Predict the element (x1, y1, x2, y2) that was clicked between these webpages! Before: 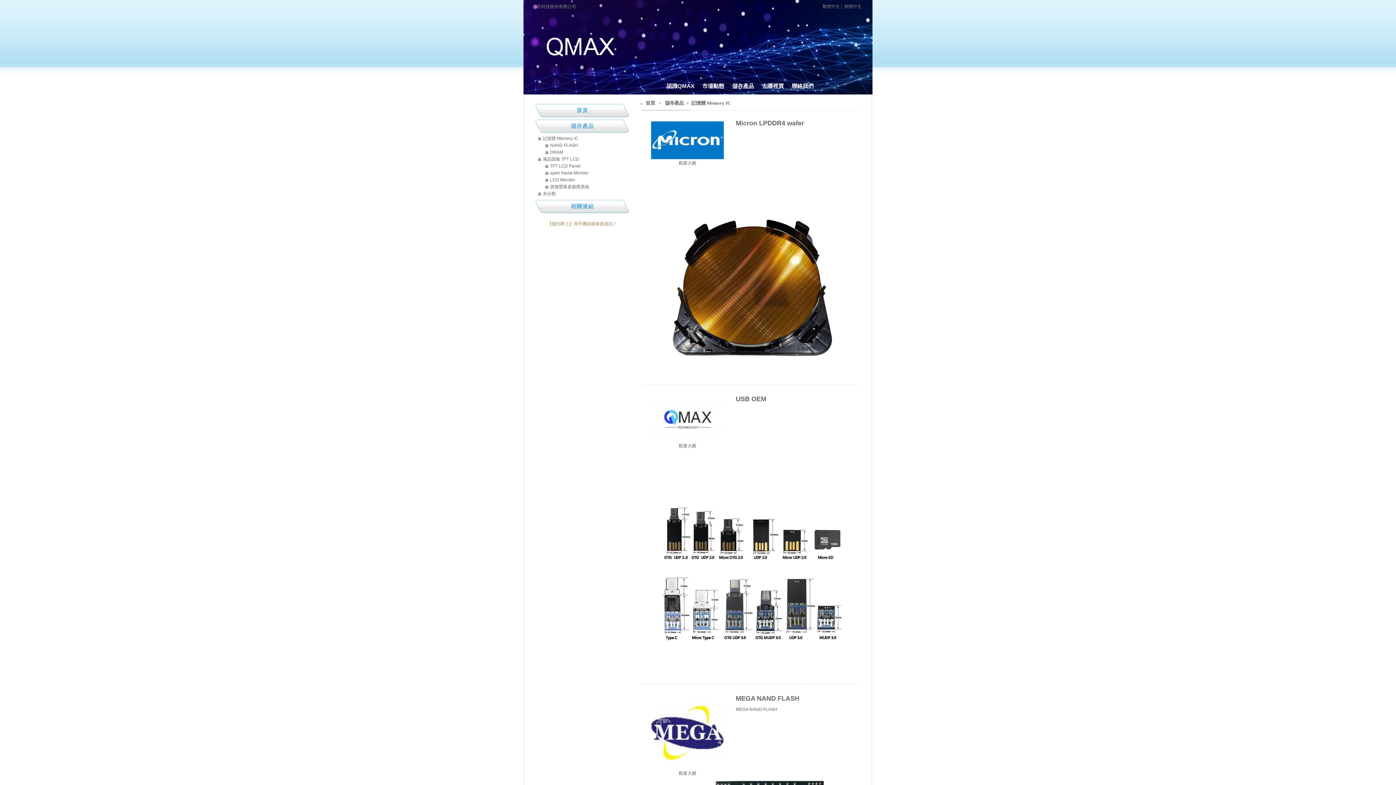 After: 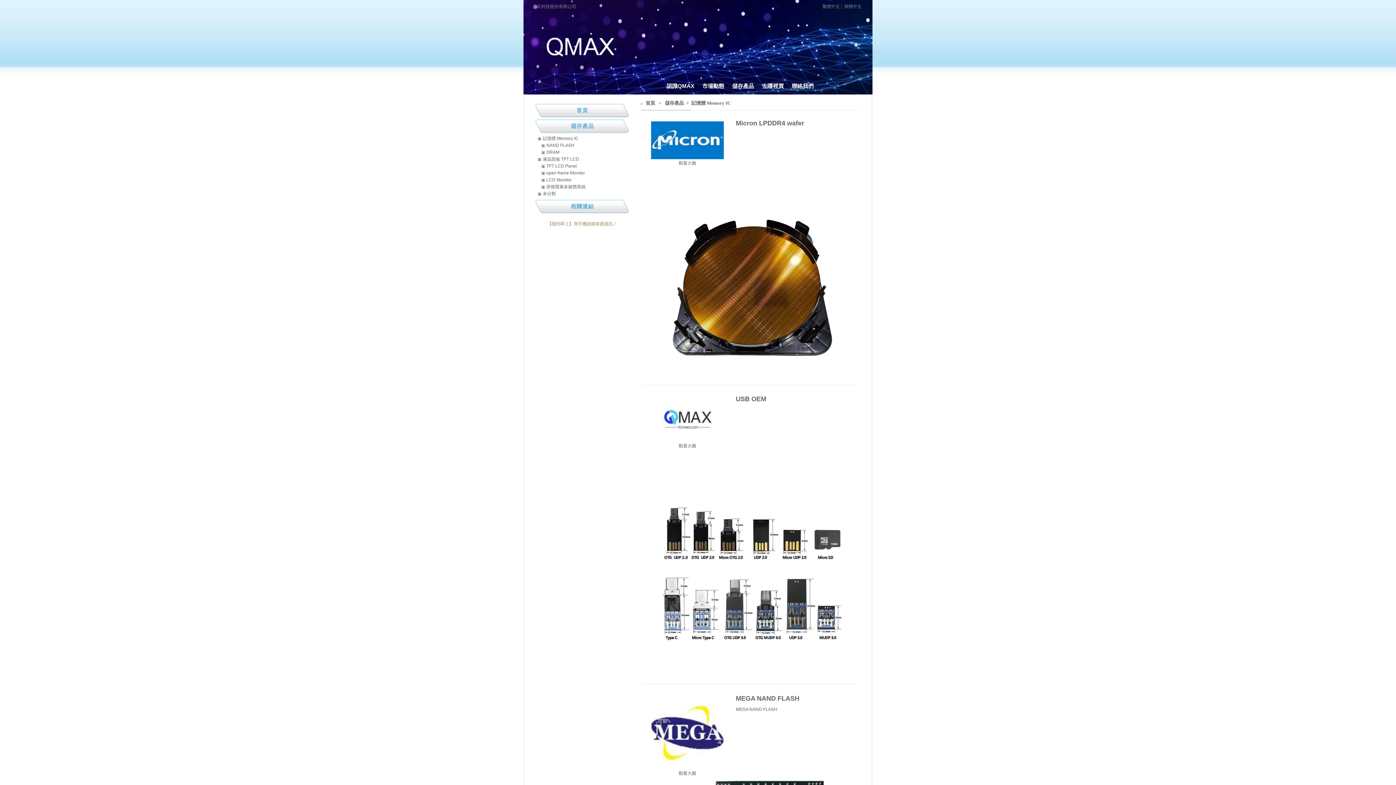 Action: label: 記憶體 Memory IC bbox: (690, 99, 732, 106)